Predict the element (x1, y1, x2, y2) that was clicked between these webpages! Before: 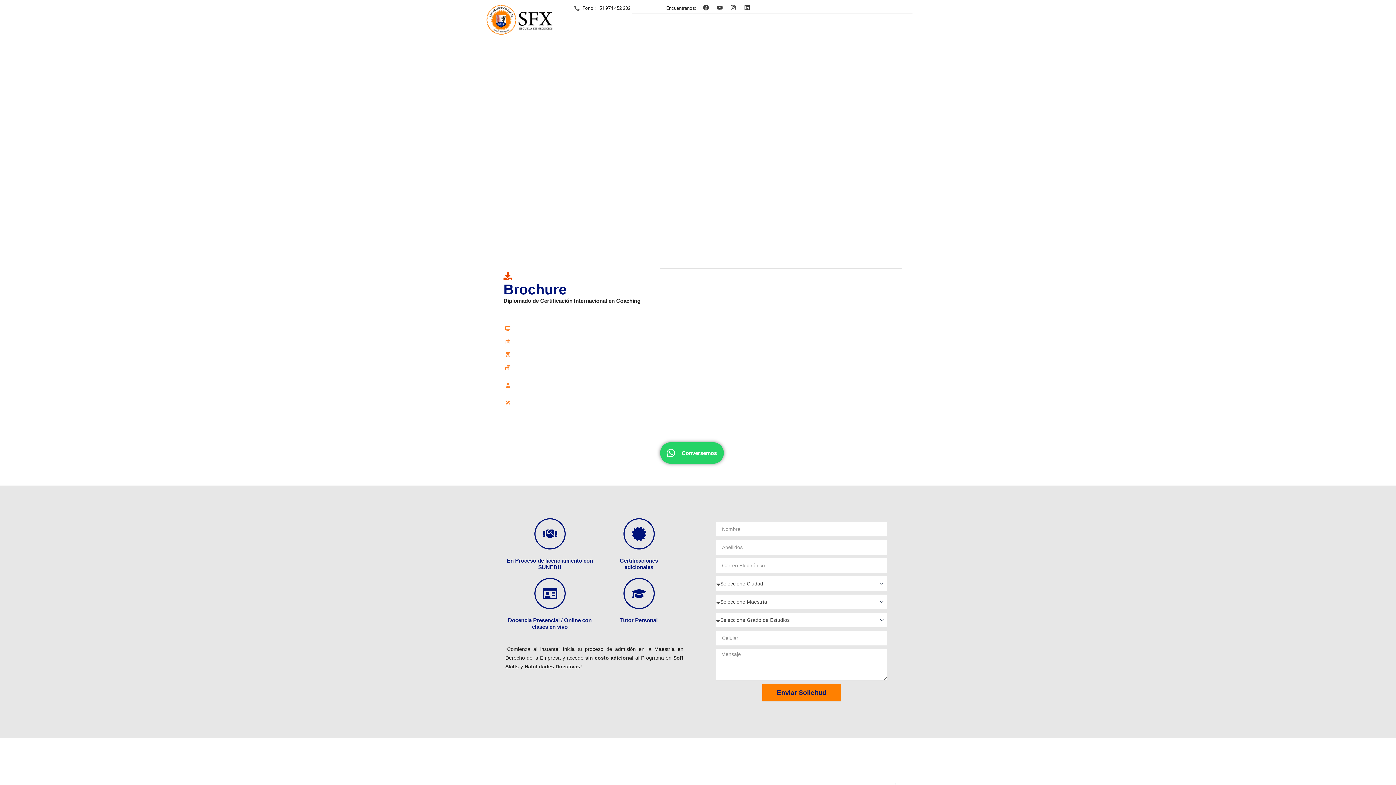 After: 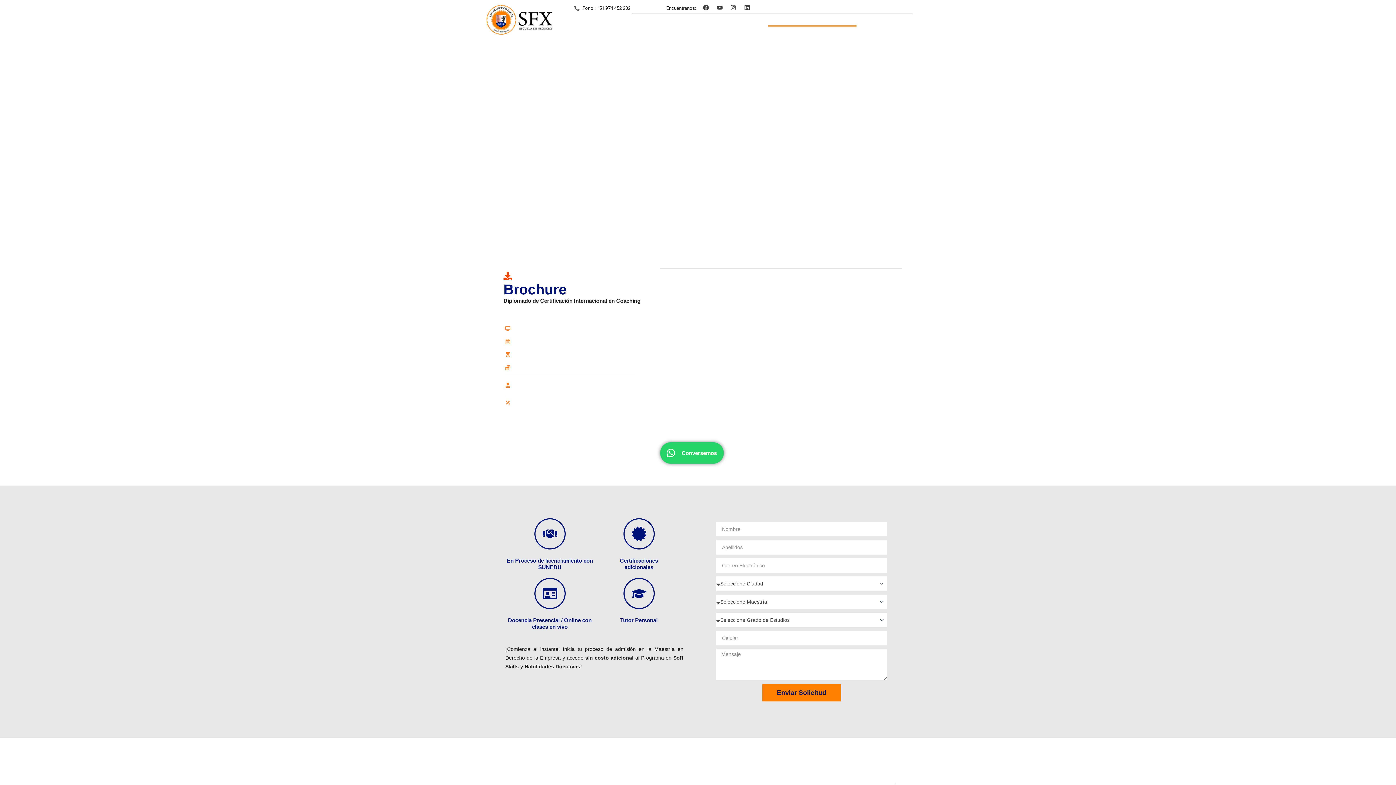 Action: label: MONITOREO OCUPACIONAL bbox: (768, 13, 856, 26)